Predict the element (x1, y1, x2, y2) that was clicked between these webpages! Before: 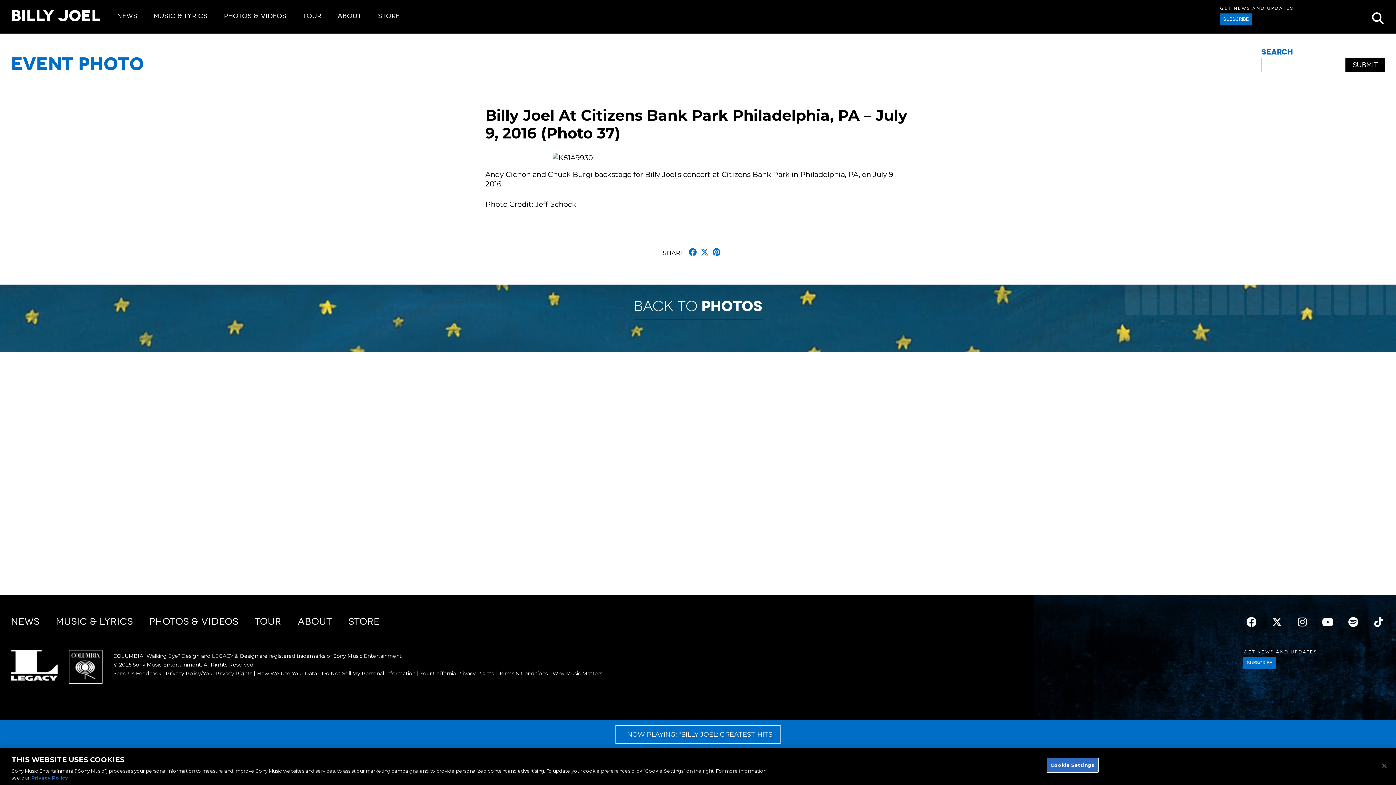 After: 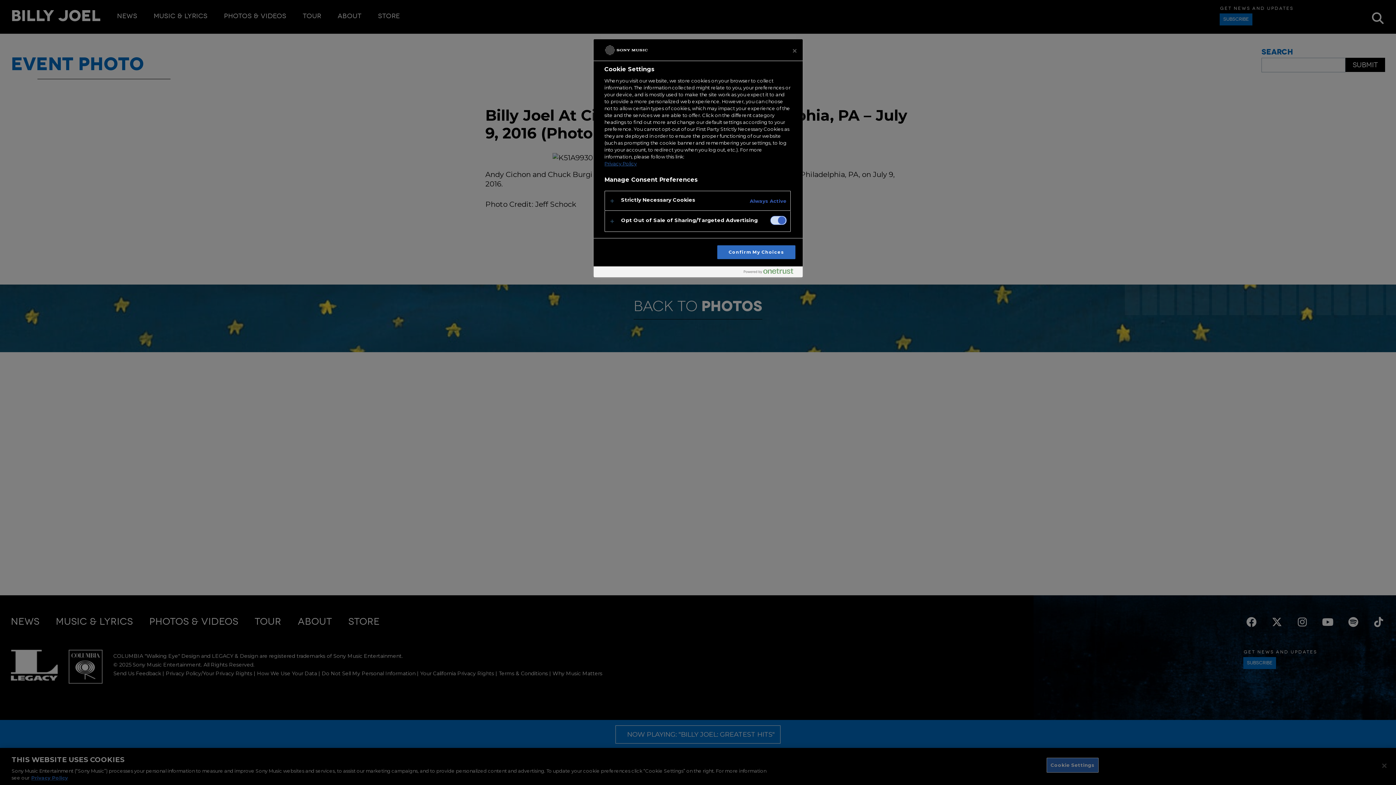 Action: bbox: (1046, 758, 1098, 773) label: Cookie Settings